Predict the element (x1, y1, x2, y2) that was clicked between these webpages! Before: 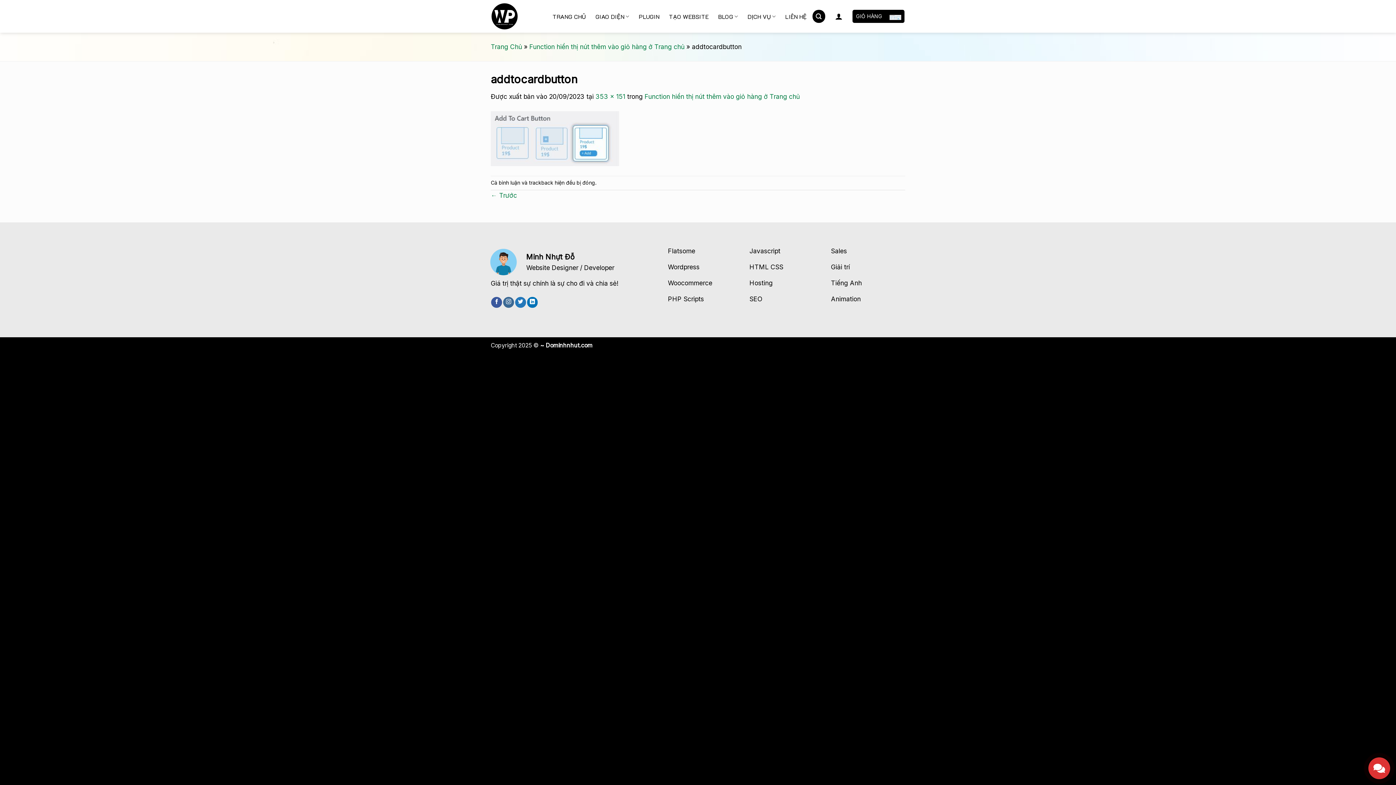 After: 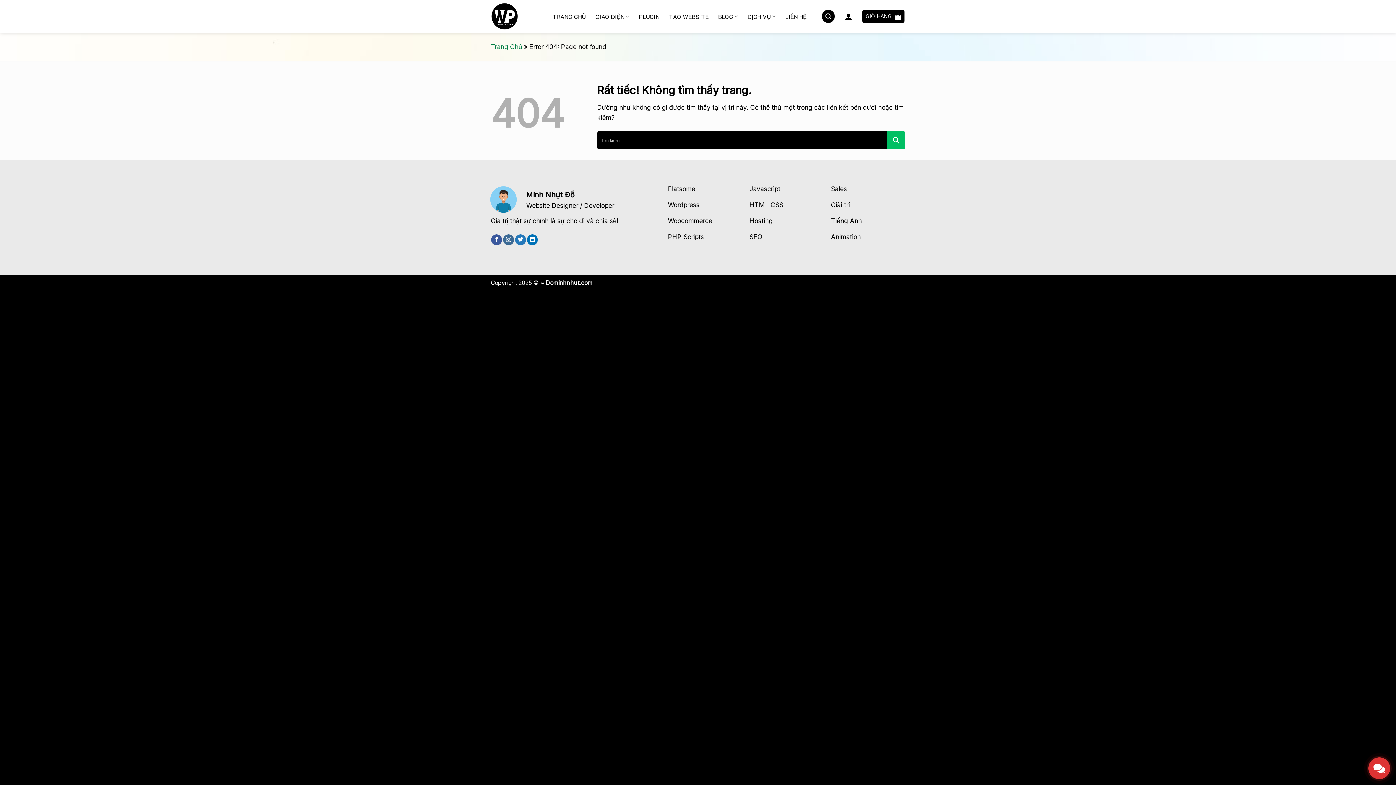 Action: bbox: (831, 292, 905, 308) label: Animation